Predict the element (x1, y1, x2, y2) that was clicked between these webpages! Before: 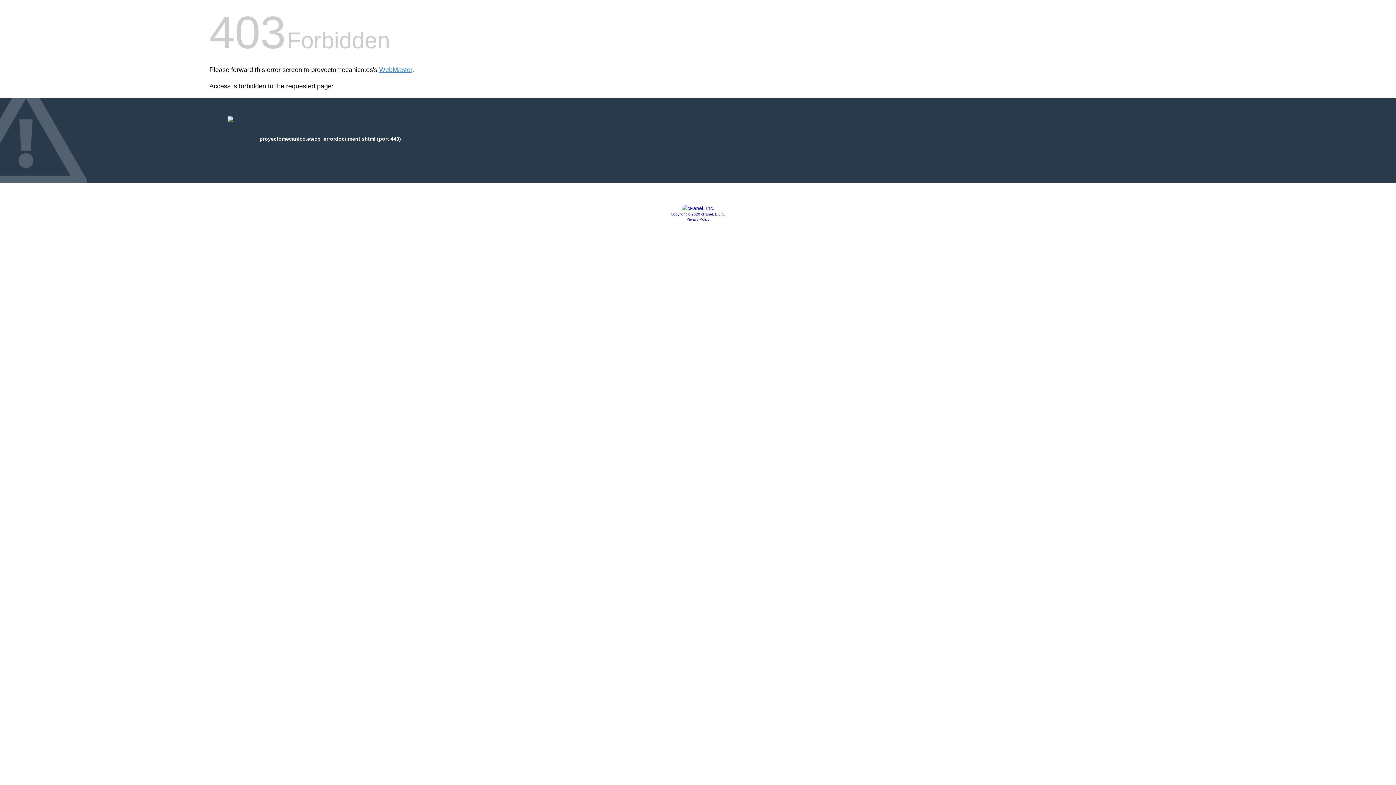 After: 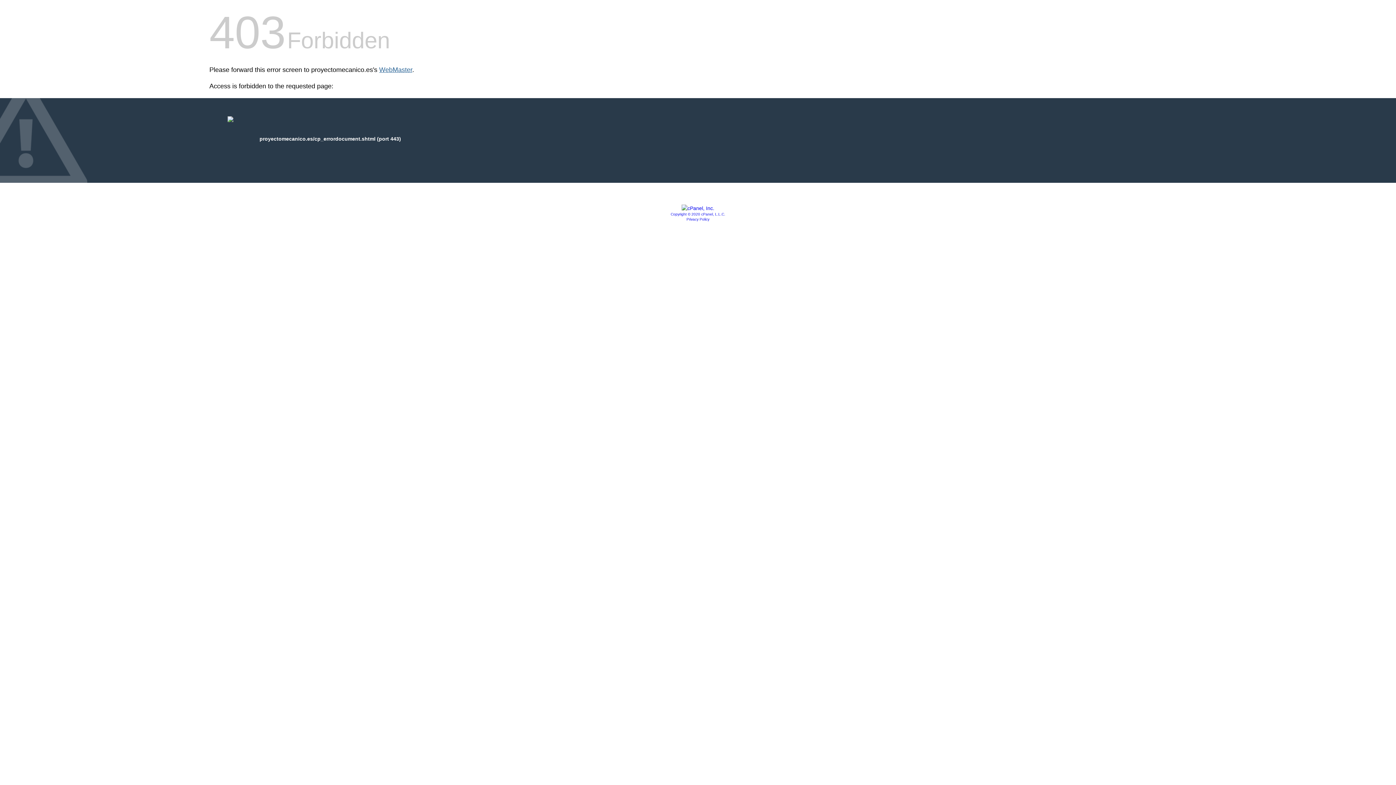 Action: bbox: (379, 66, 412, 73) label: WebMaster